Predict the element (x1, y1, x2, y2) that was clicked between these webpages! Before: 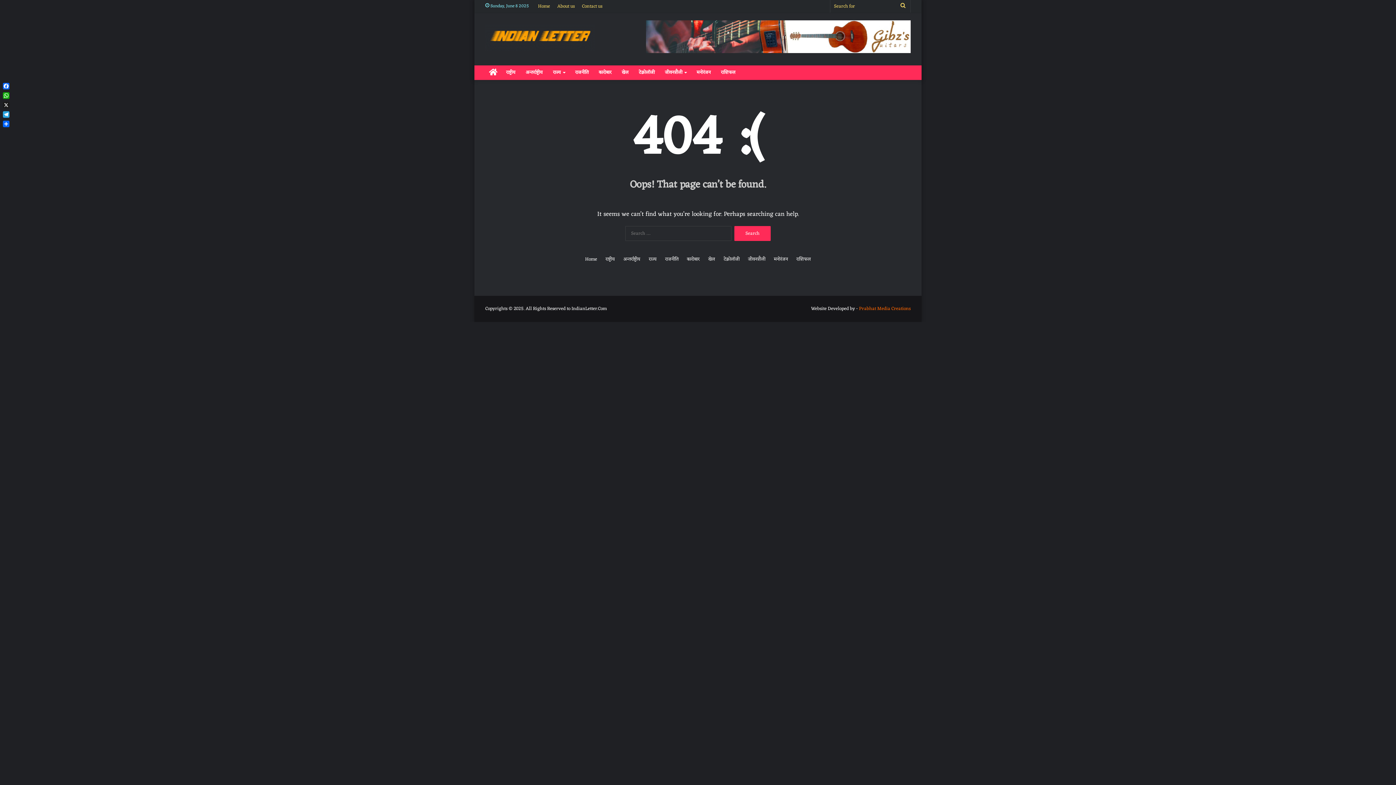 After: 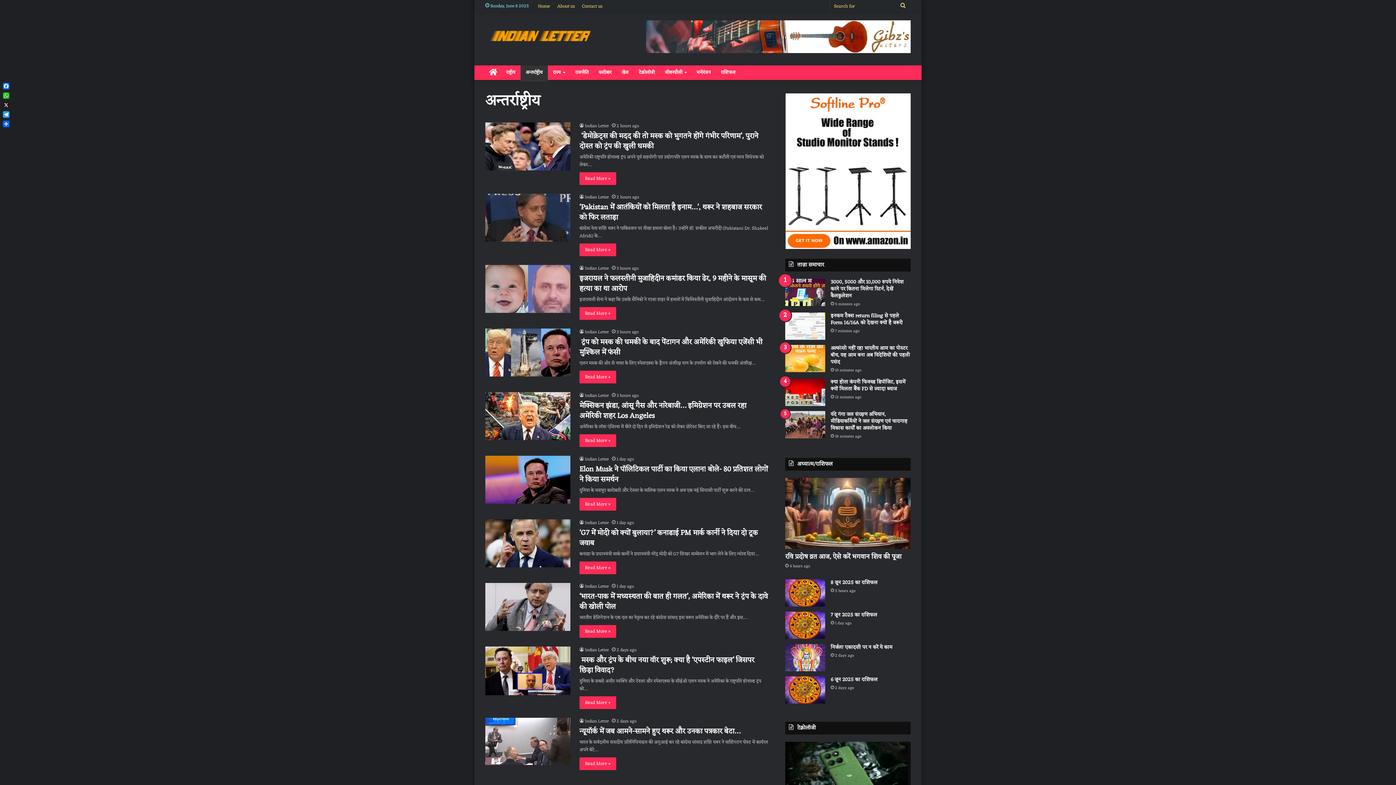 Action: bbox: (623, 255, 640, 263) label: अन्तर्राष्ट्रीय